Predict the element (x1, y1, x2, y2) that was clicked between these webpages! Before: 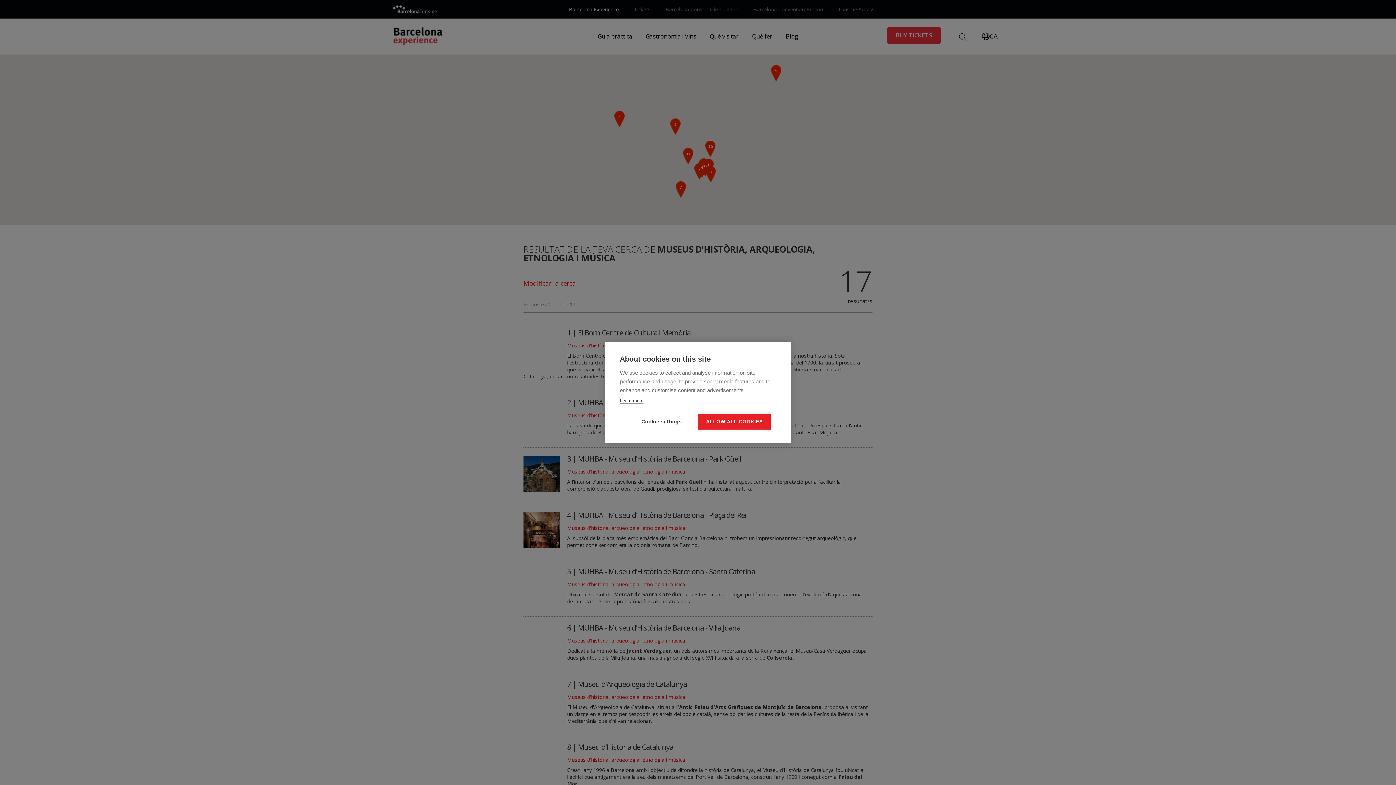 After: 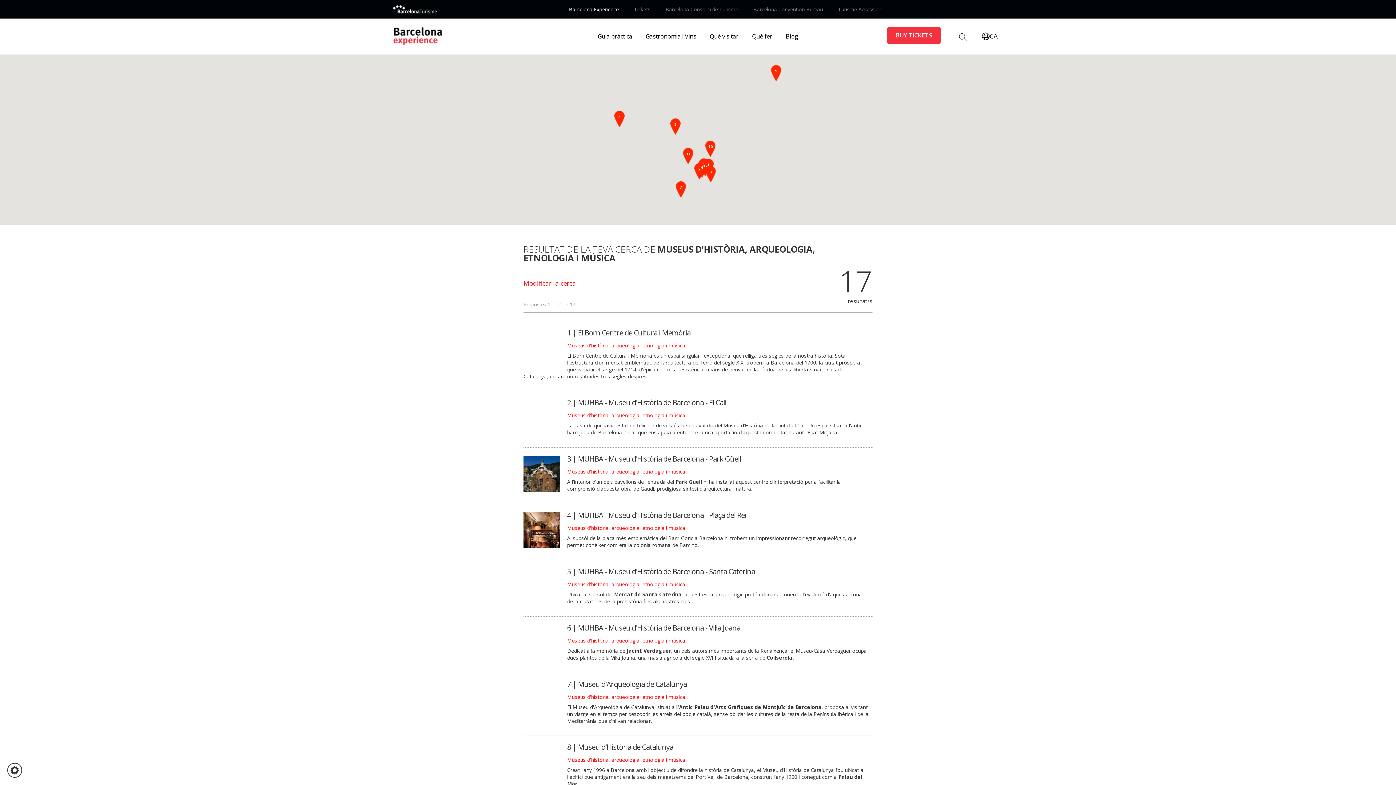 Action: label: ALLOW ALL COOKIES bbox: (698, 414, 770, 429)